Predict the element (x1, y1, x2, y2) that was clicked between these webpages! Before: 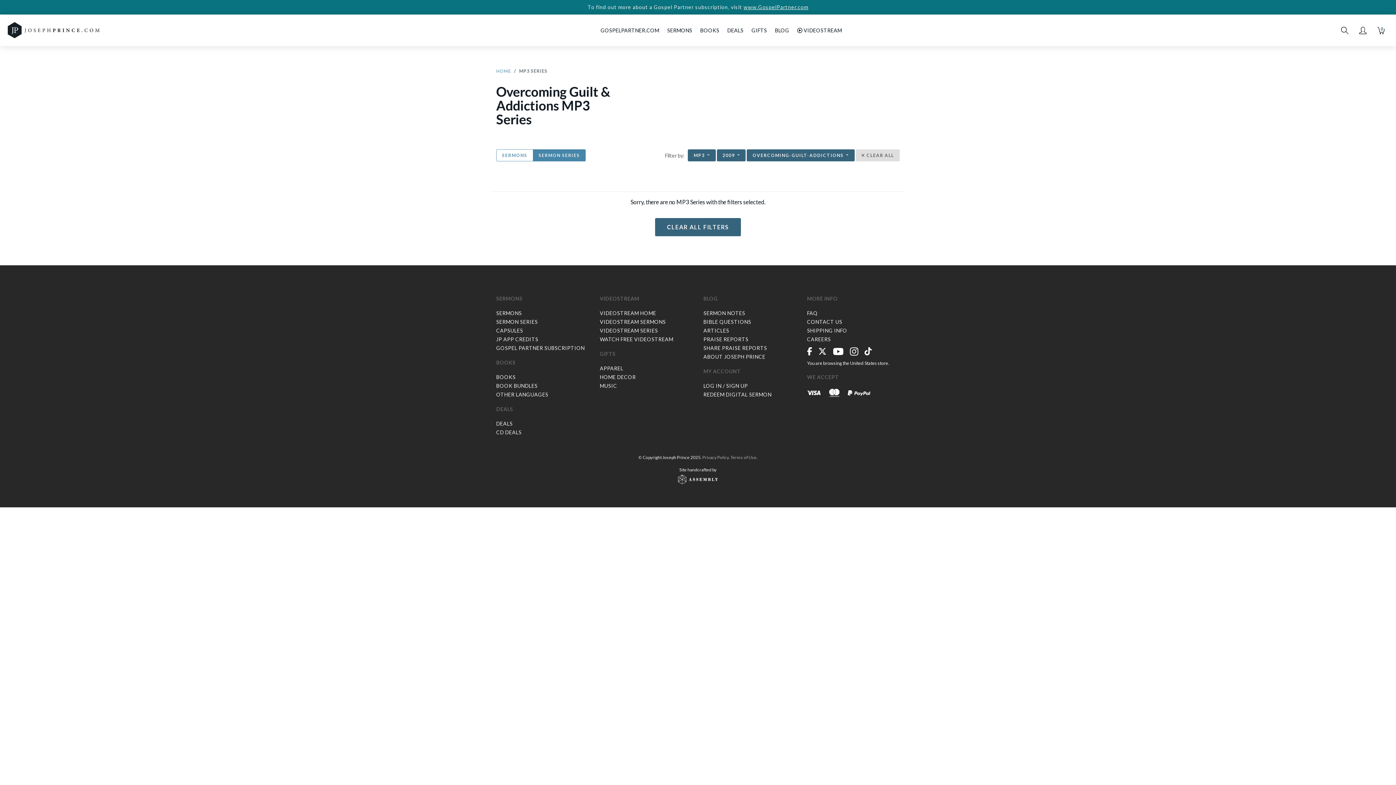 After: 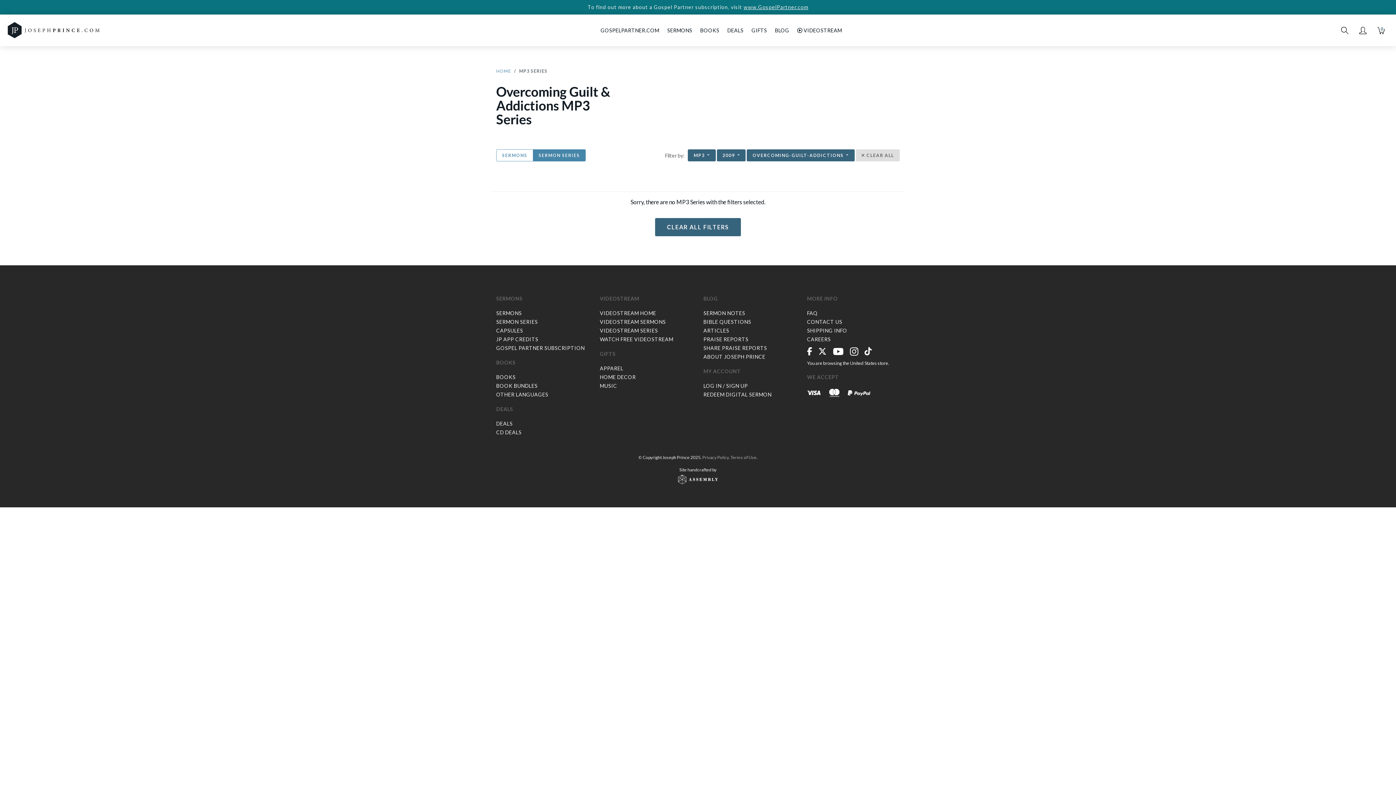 Action: bbox: (833, 344, 844, 357)